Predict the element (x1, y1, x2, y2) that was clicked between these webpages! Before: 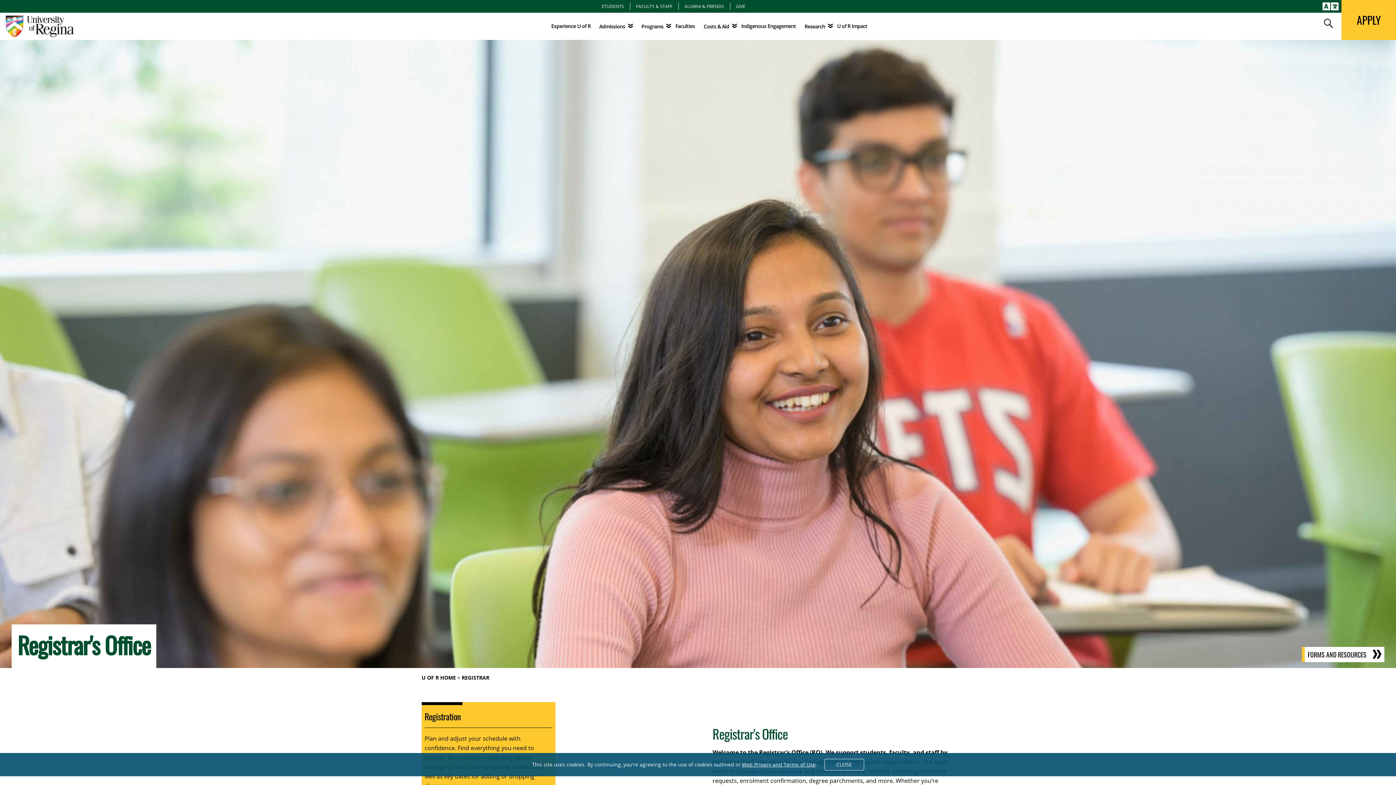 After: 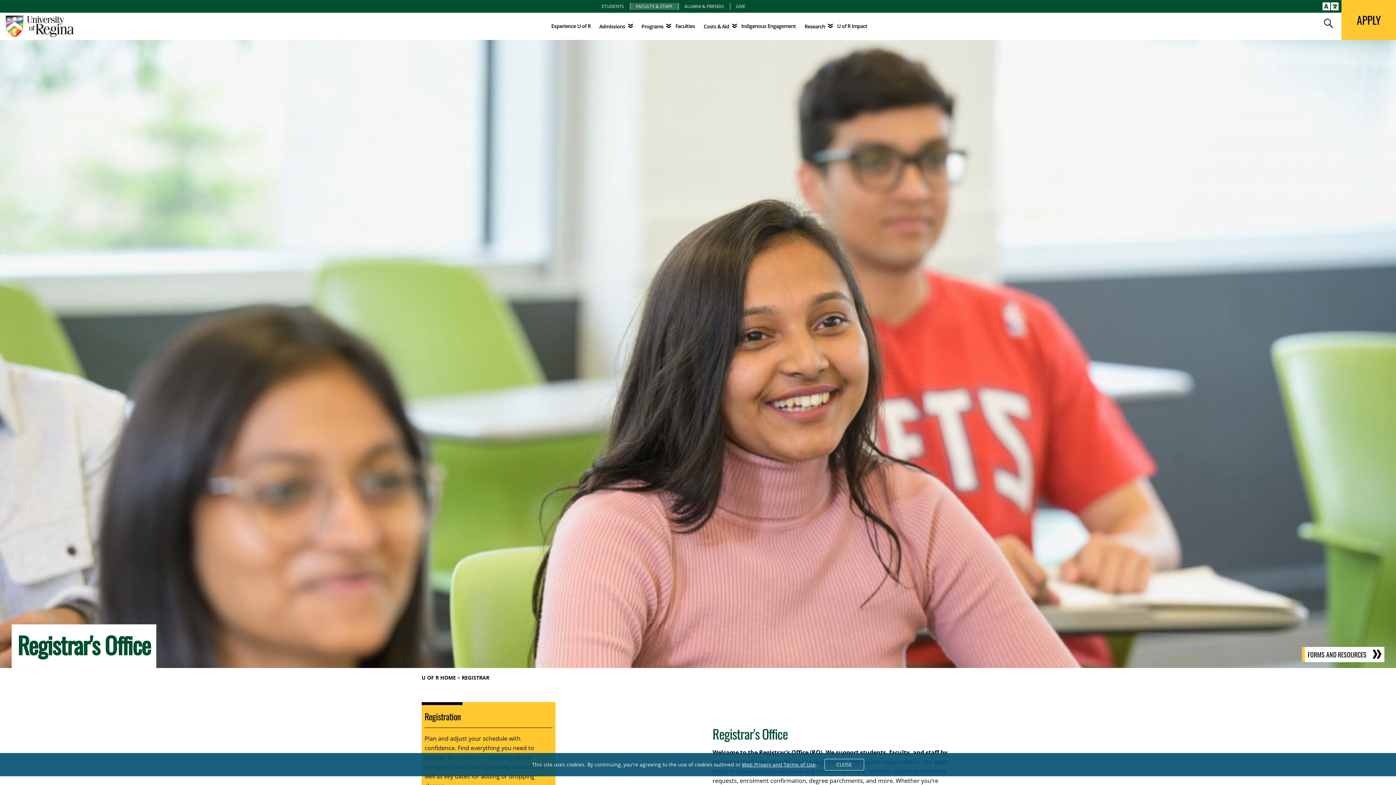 Action: label: FACULTY & STAFF bbox: (636, 3, 672, 9)